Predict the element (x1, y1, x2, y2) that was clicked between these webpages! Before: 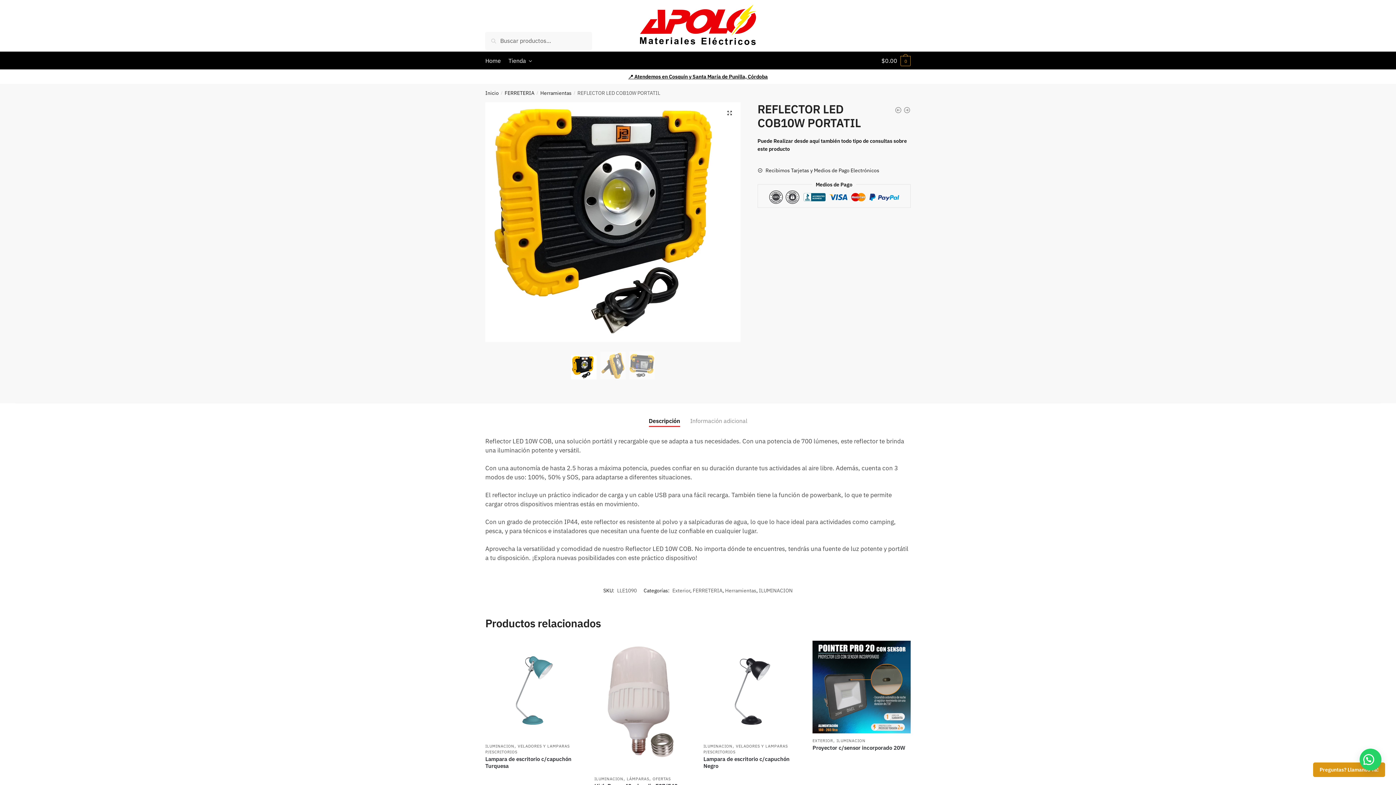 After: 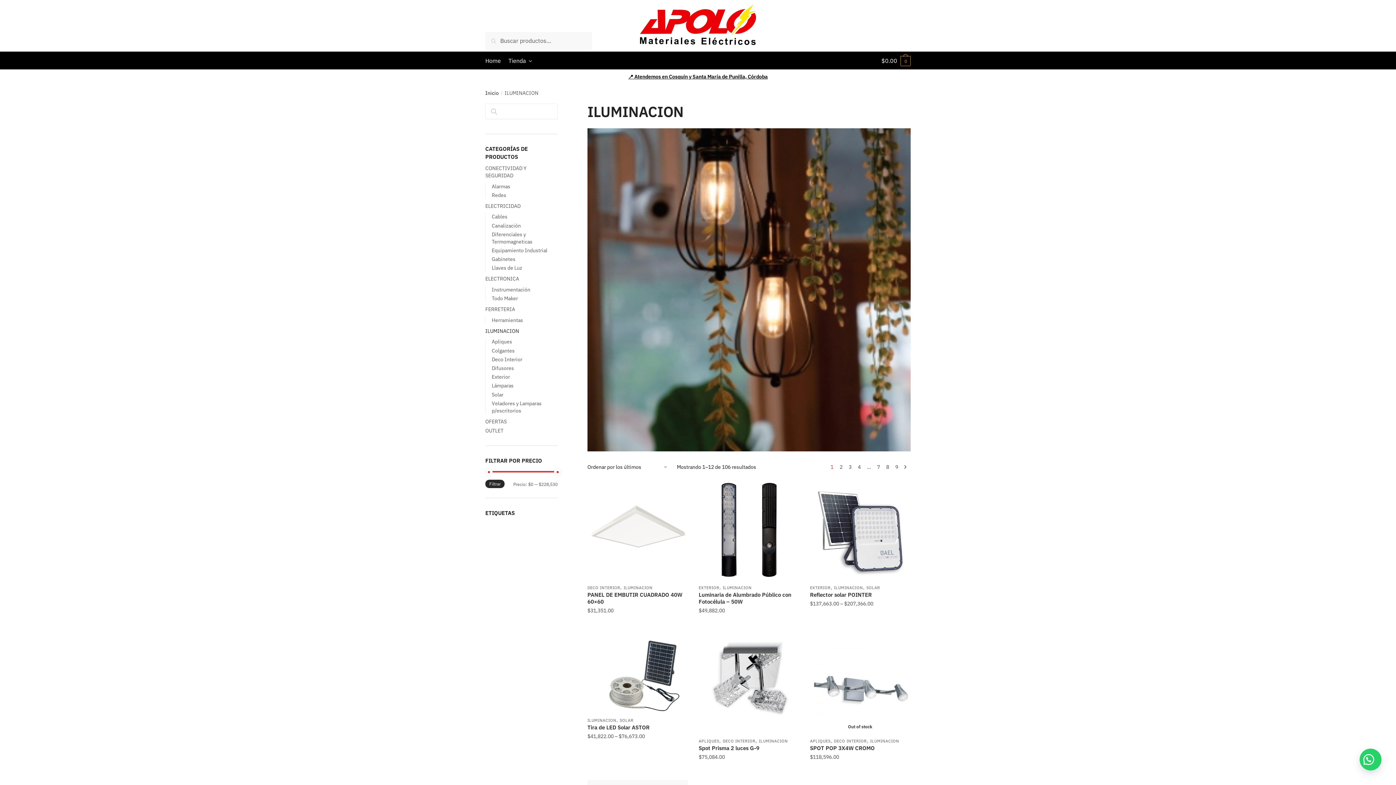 Action: bbox: (485, 744, 514, 749) label: ILUMINACION